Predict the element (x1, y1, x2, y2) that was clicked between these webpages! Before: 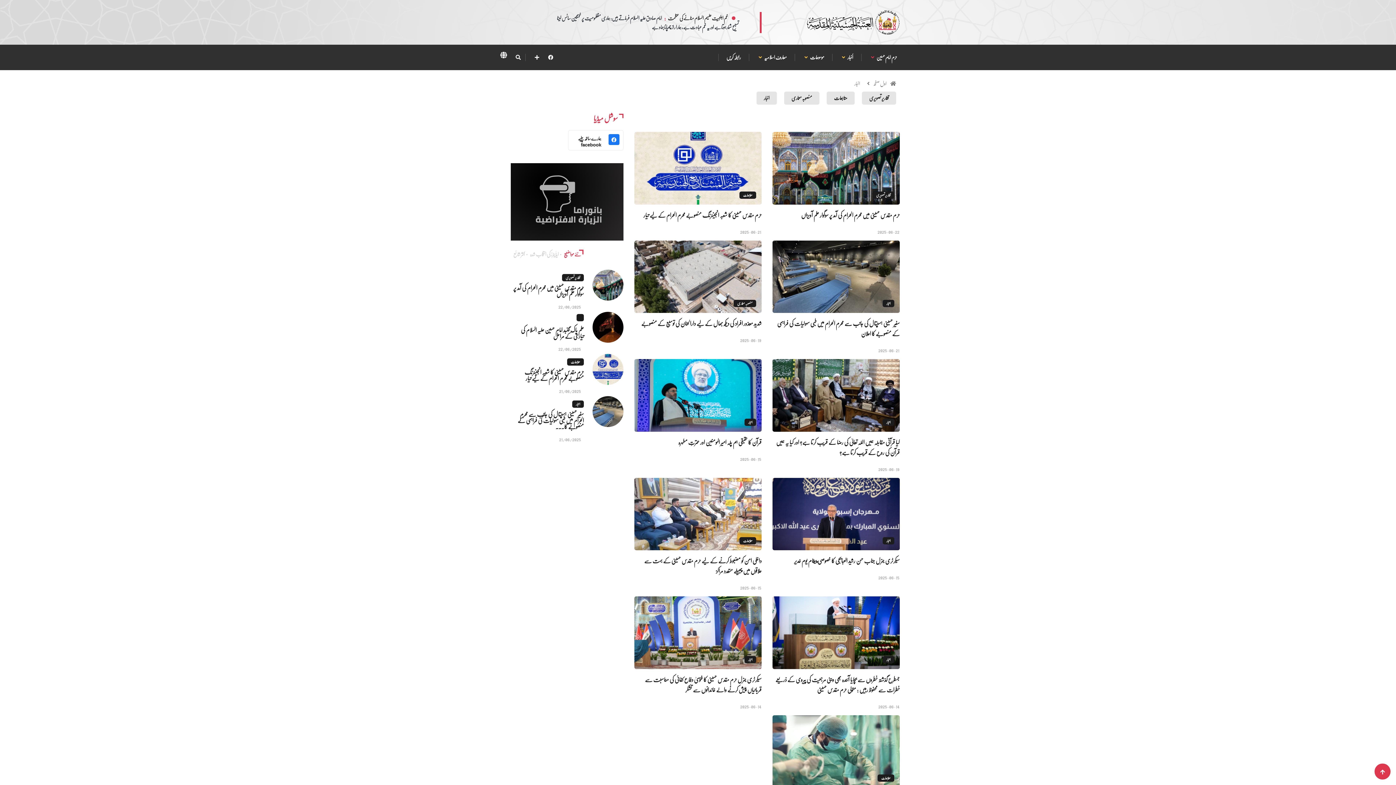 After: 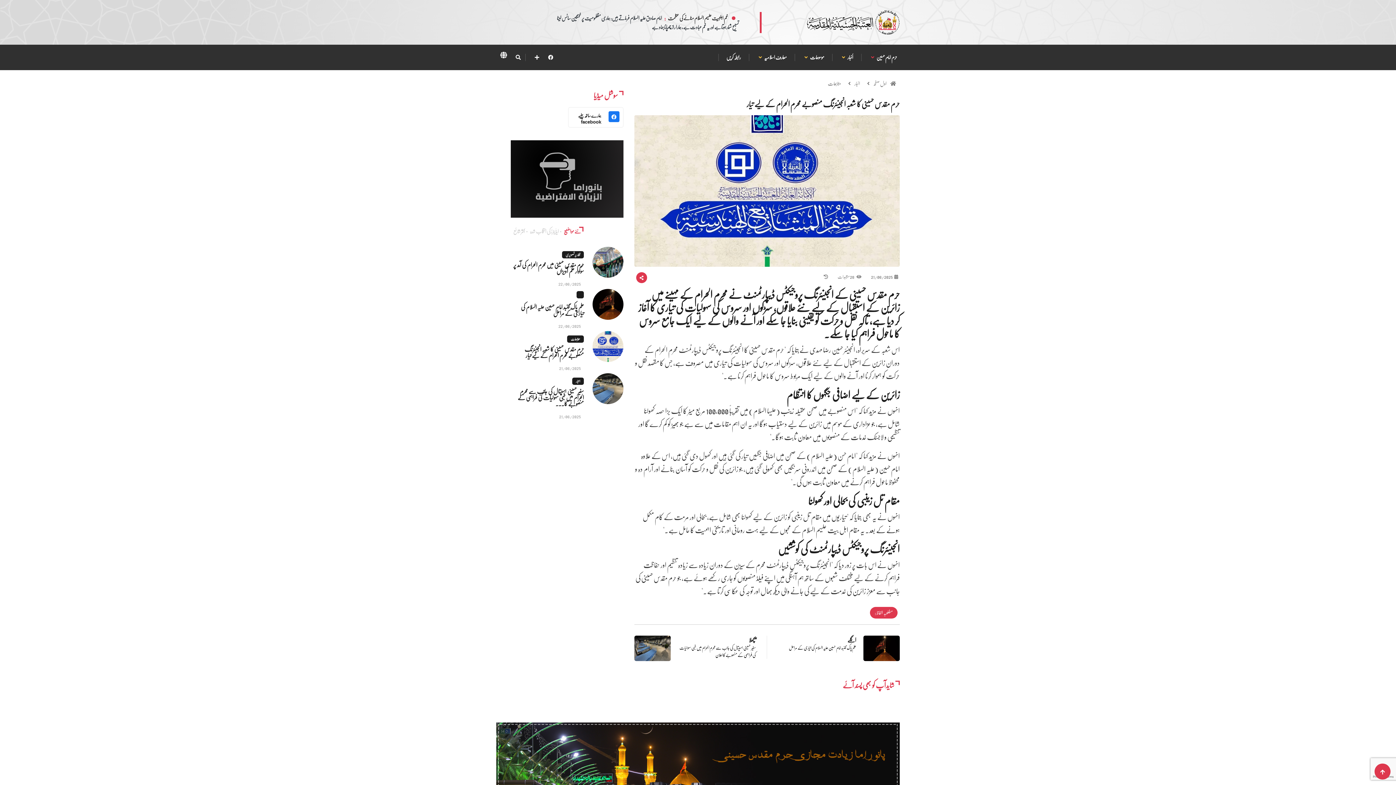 Action: bbox: (634, 132, 761, 204)